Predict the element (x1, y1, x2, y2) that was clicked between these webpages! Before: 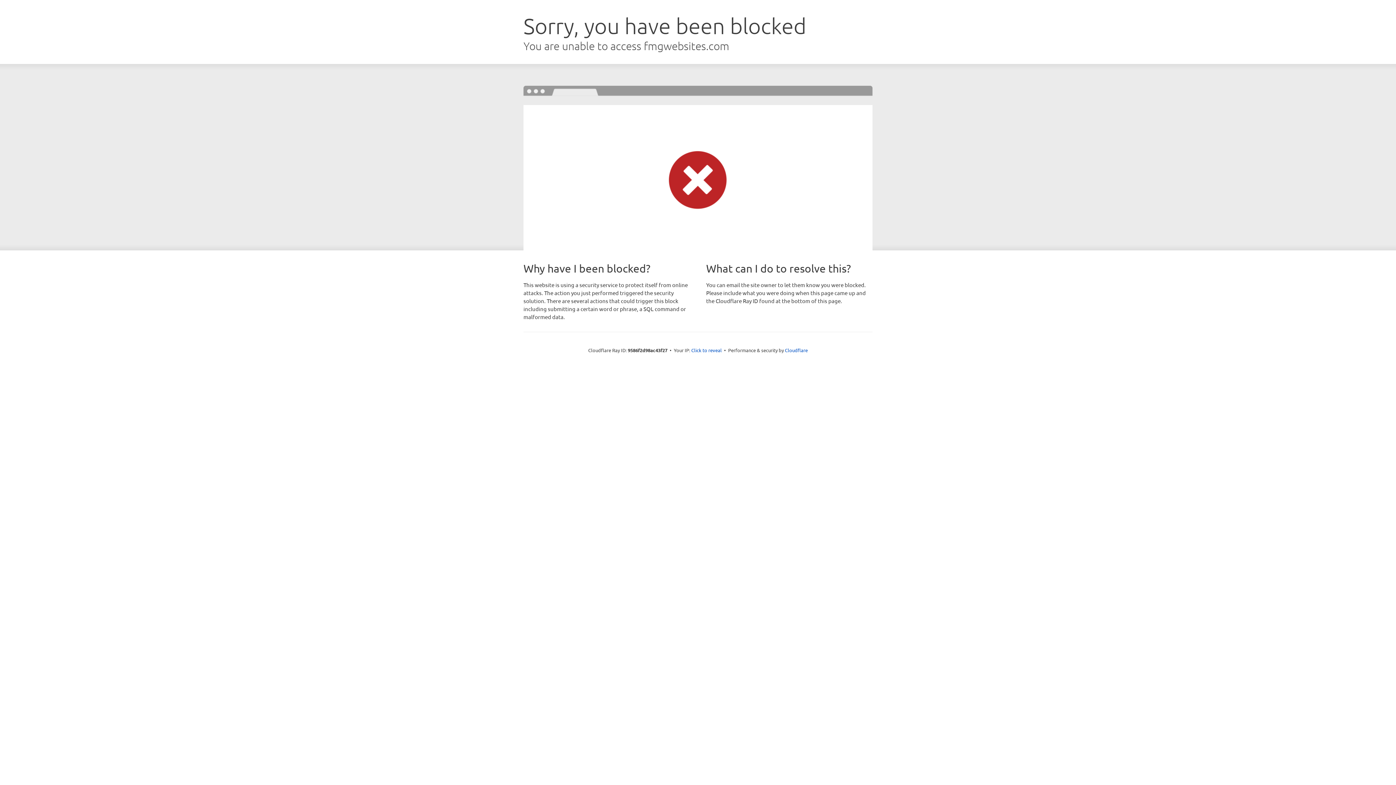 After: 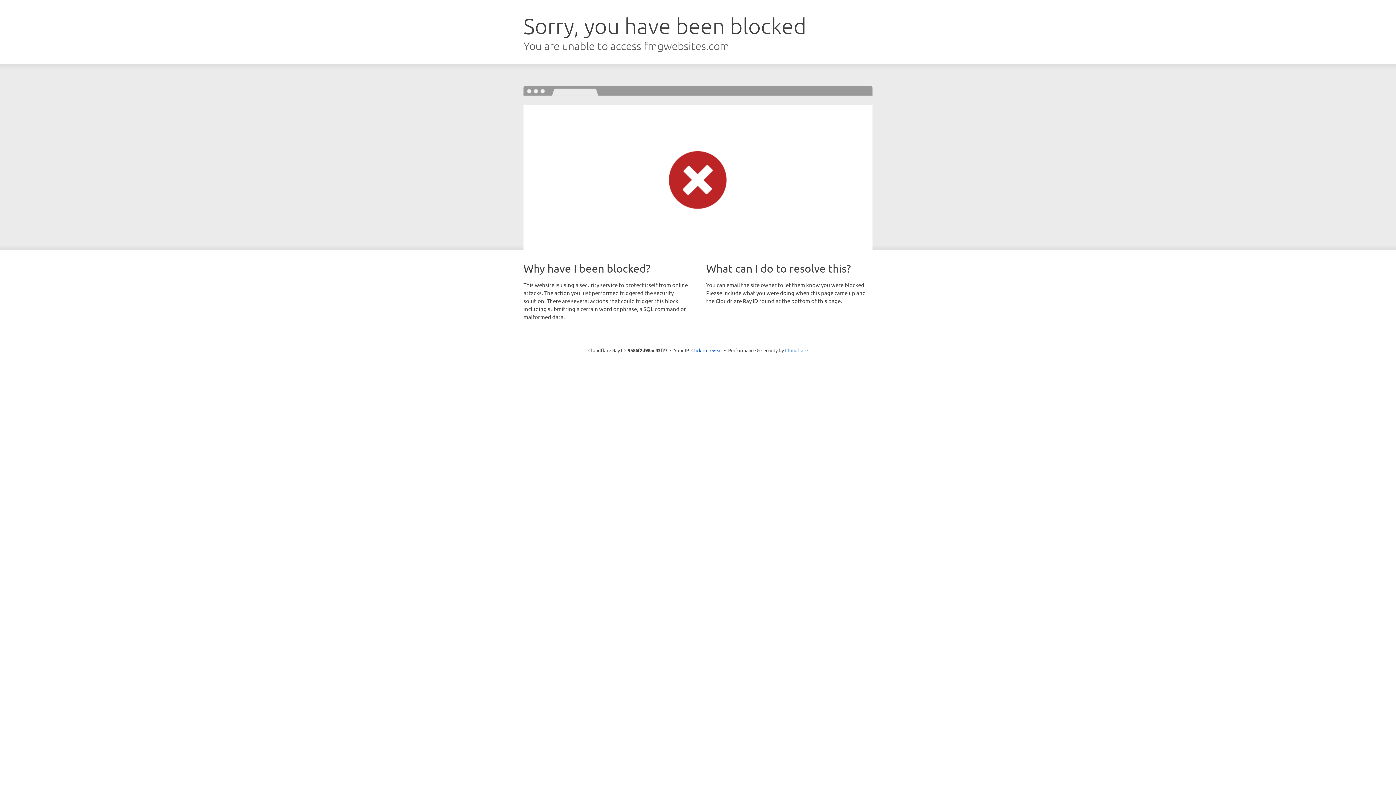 Action: label: Cloudflare bbox: (785, 347, 808, 353)